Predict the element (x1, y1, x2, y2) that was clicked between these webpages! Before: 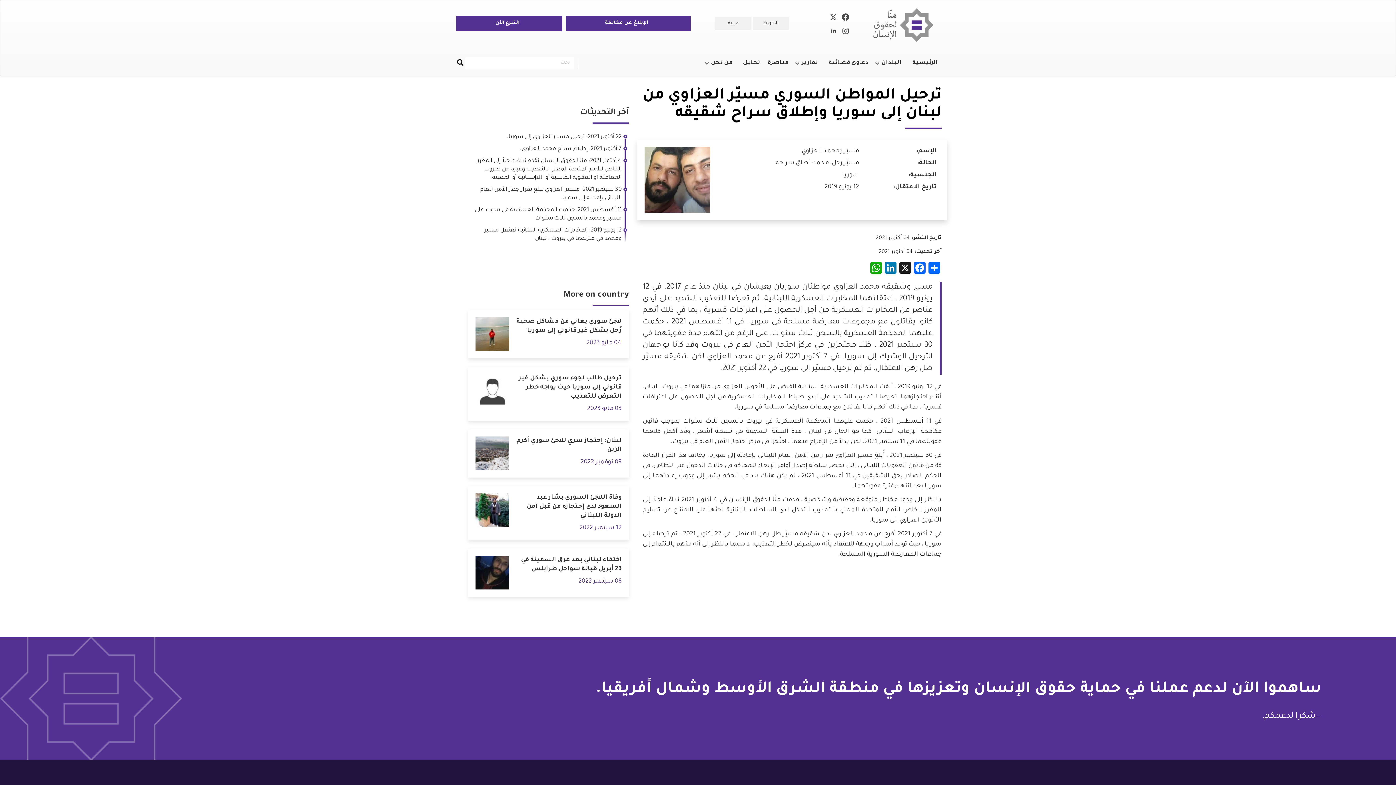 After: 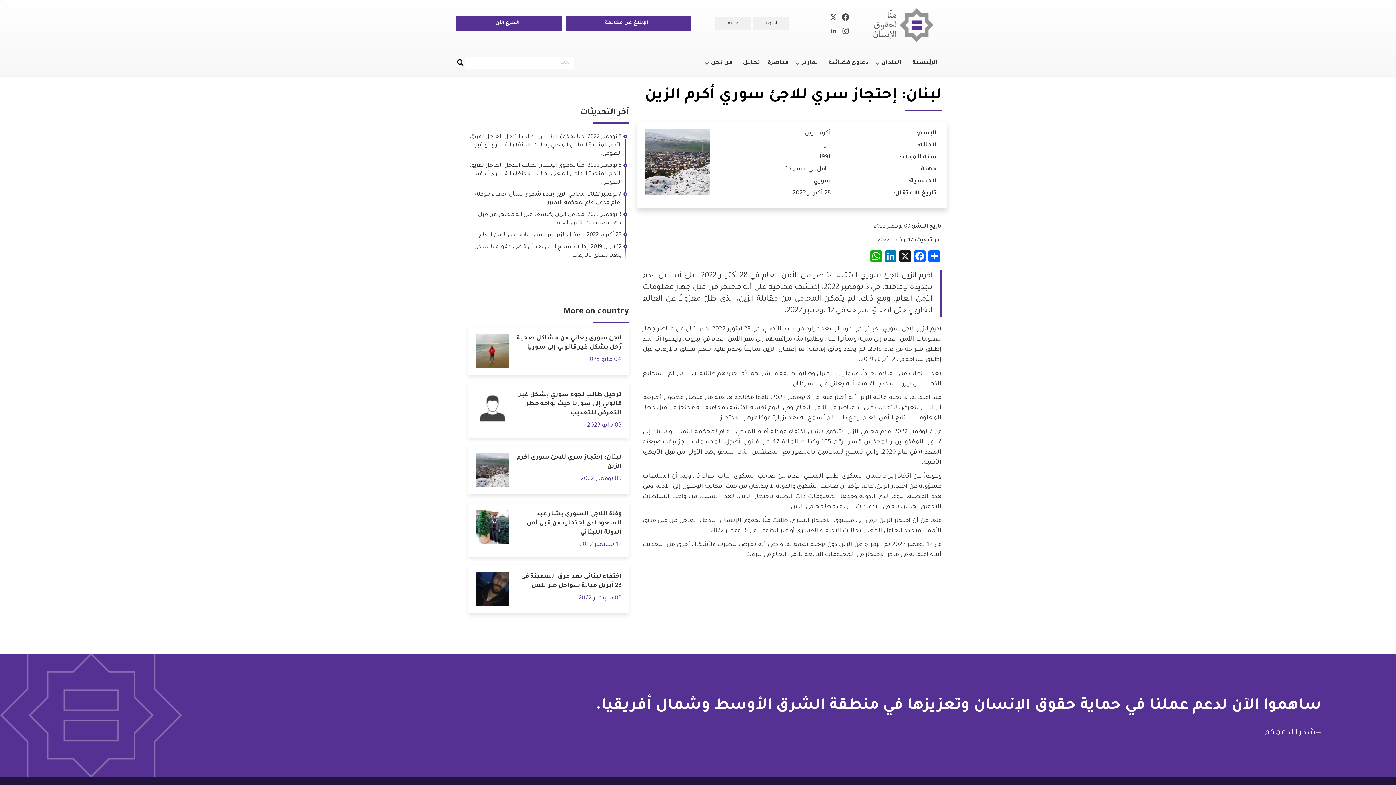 Action: label: لبنان: إحتجاز سري للاجئ سوري أكرم الزين bbox: (515, 436, 621, 455)